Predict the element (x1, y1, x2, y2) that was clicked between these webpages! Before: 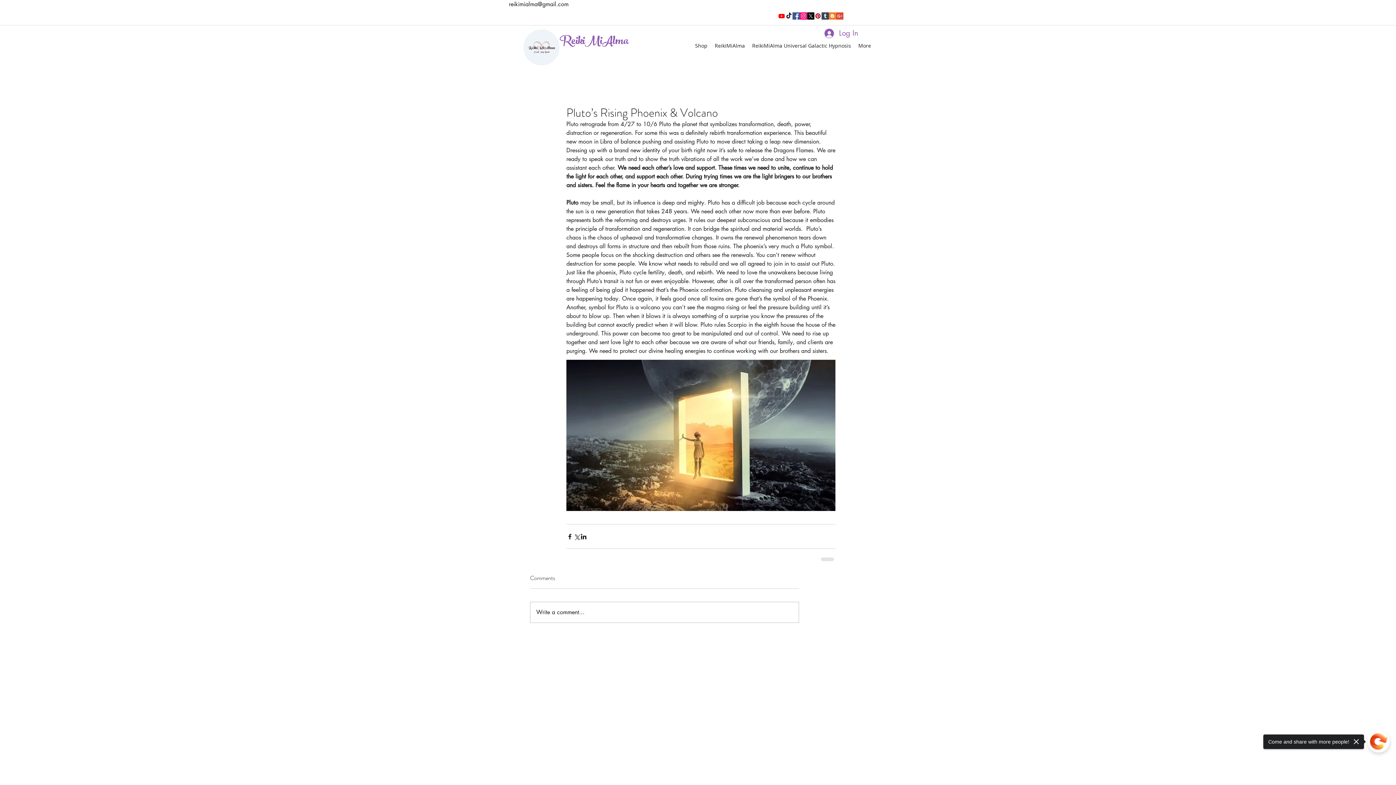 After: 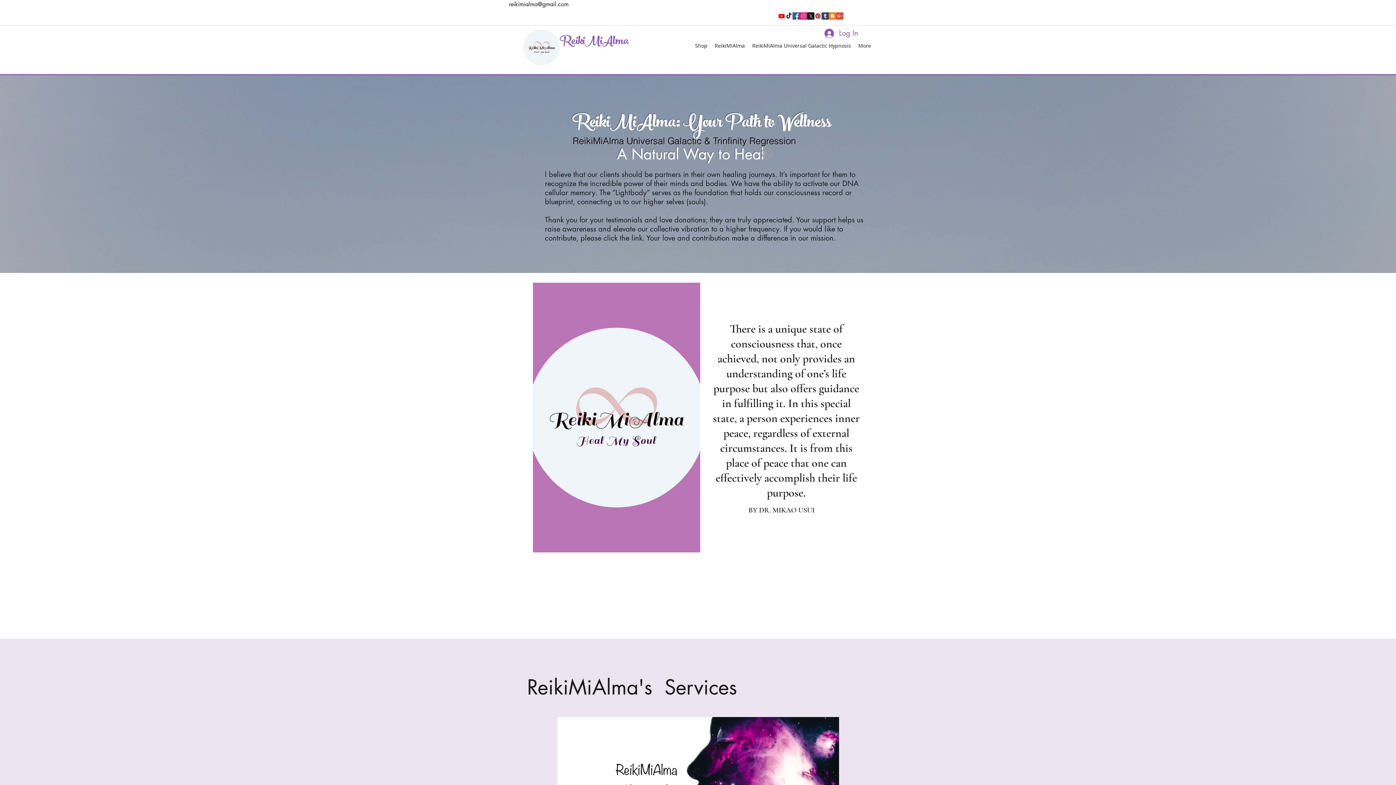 Action: bbox: (711, 40, 748, 51) label: ReikiMiAlma